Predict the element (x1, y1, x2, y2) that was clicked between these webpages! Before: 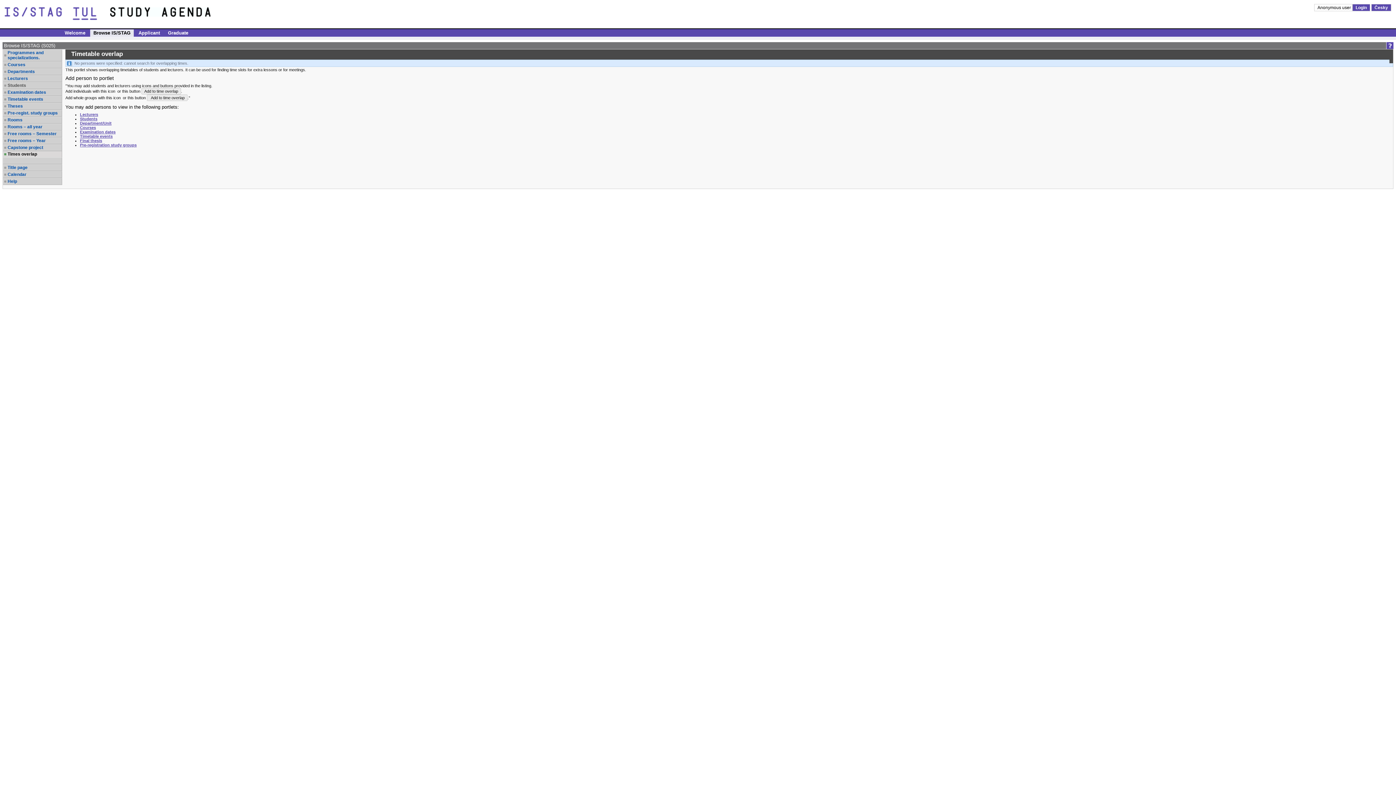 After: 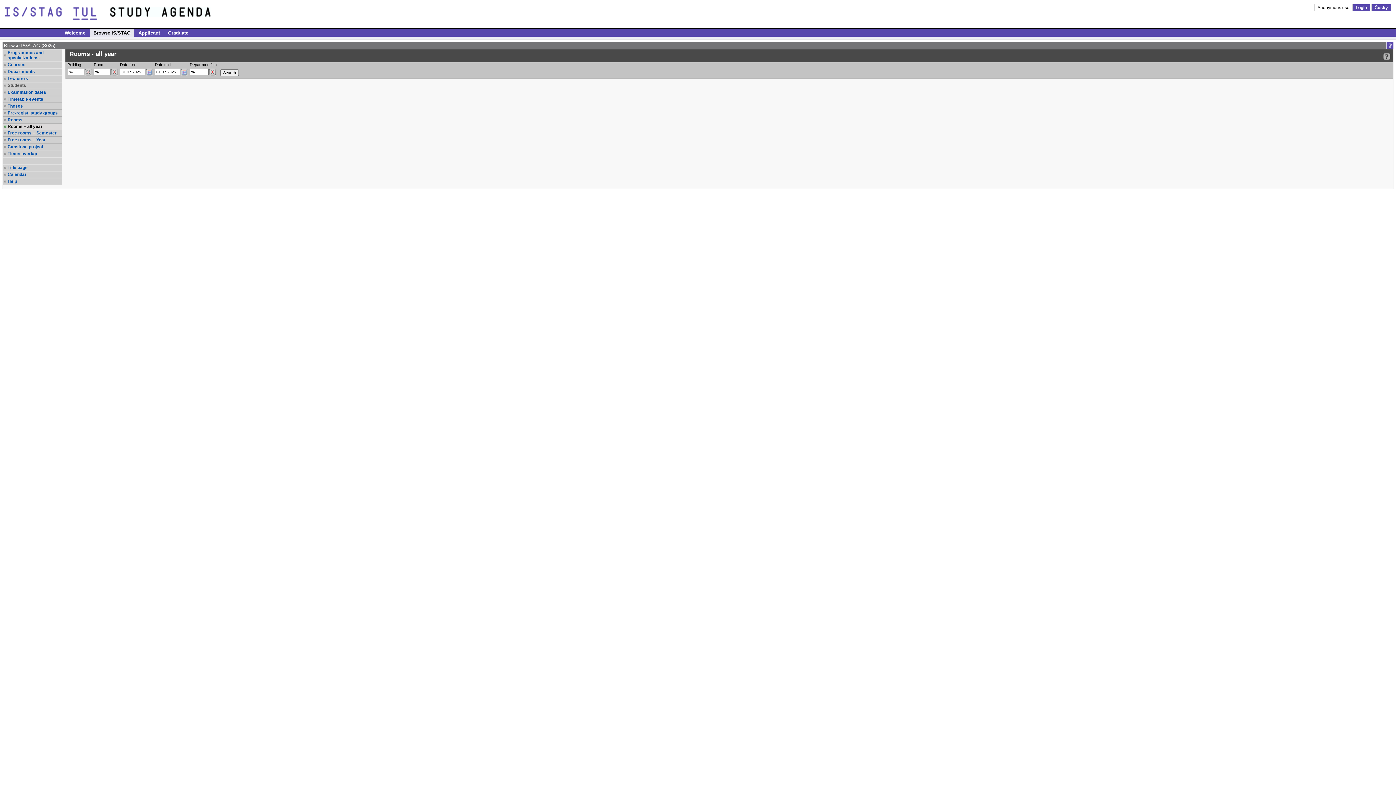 Action: label: Rooms – all year bbox: (7, 124, 61, 129)